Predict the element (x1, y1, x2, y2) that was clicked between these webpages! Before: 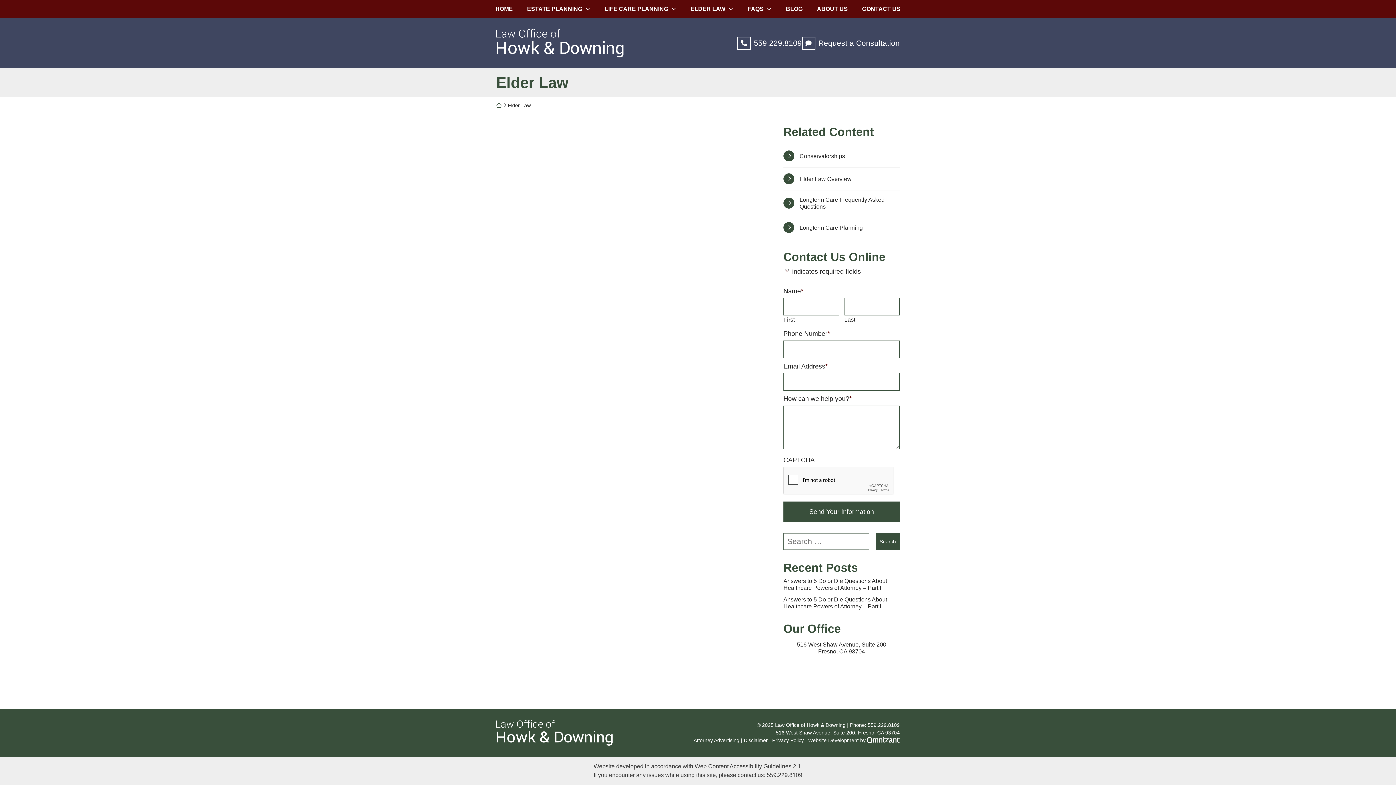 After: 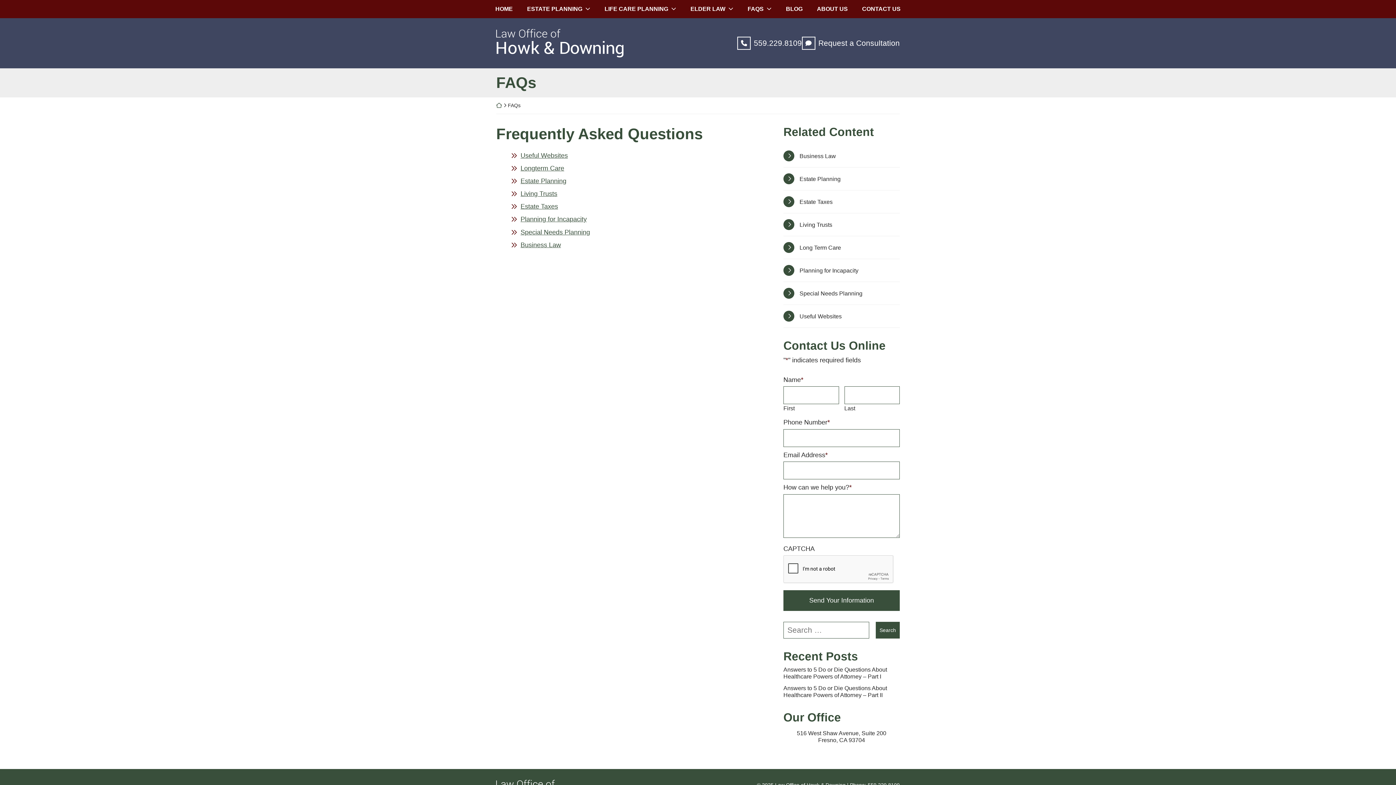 Action: bbox: (742, 0, 777, 18) label: FAQS